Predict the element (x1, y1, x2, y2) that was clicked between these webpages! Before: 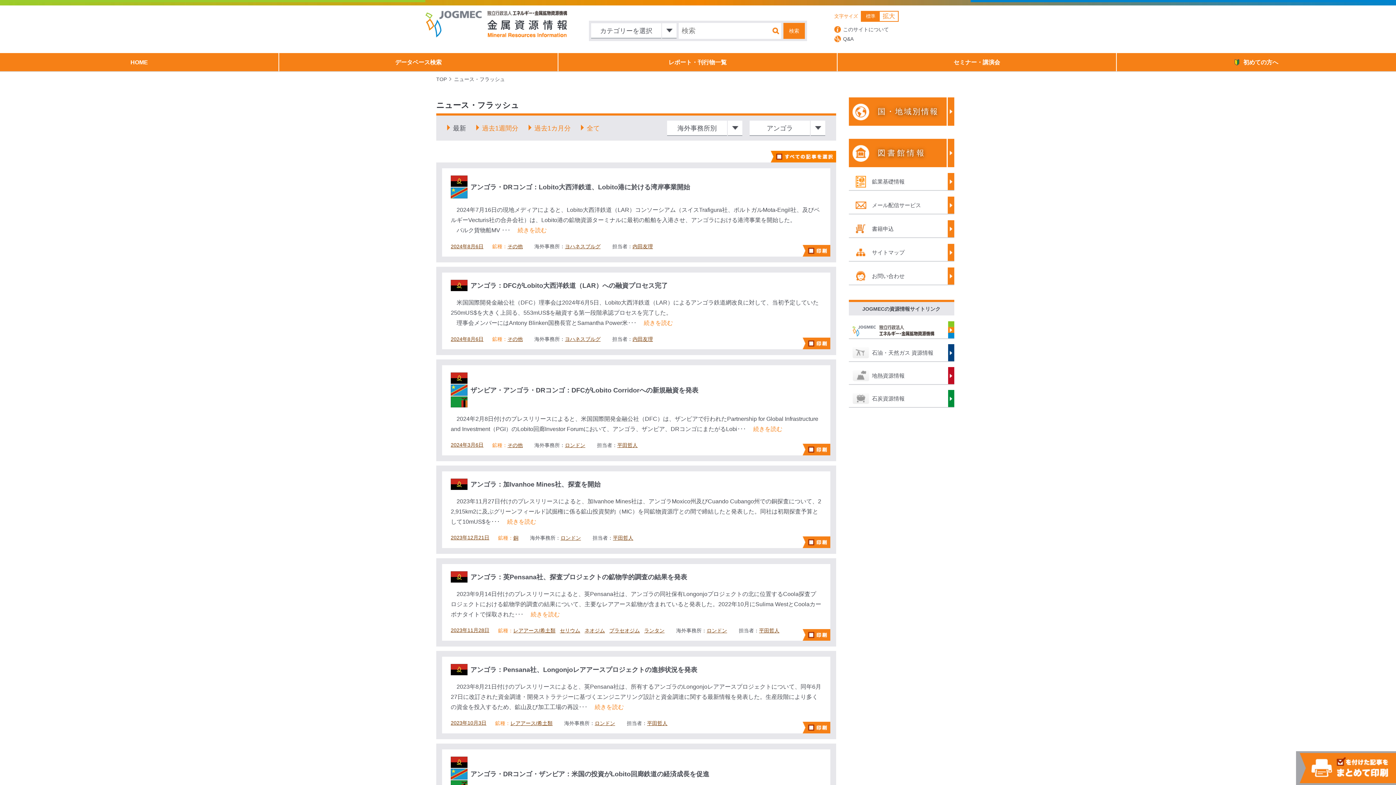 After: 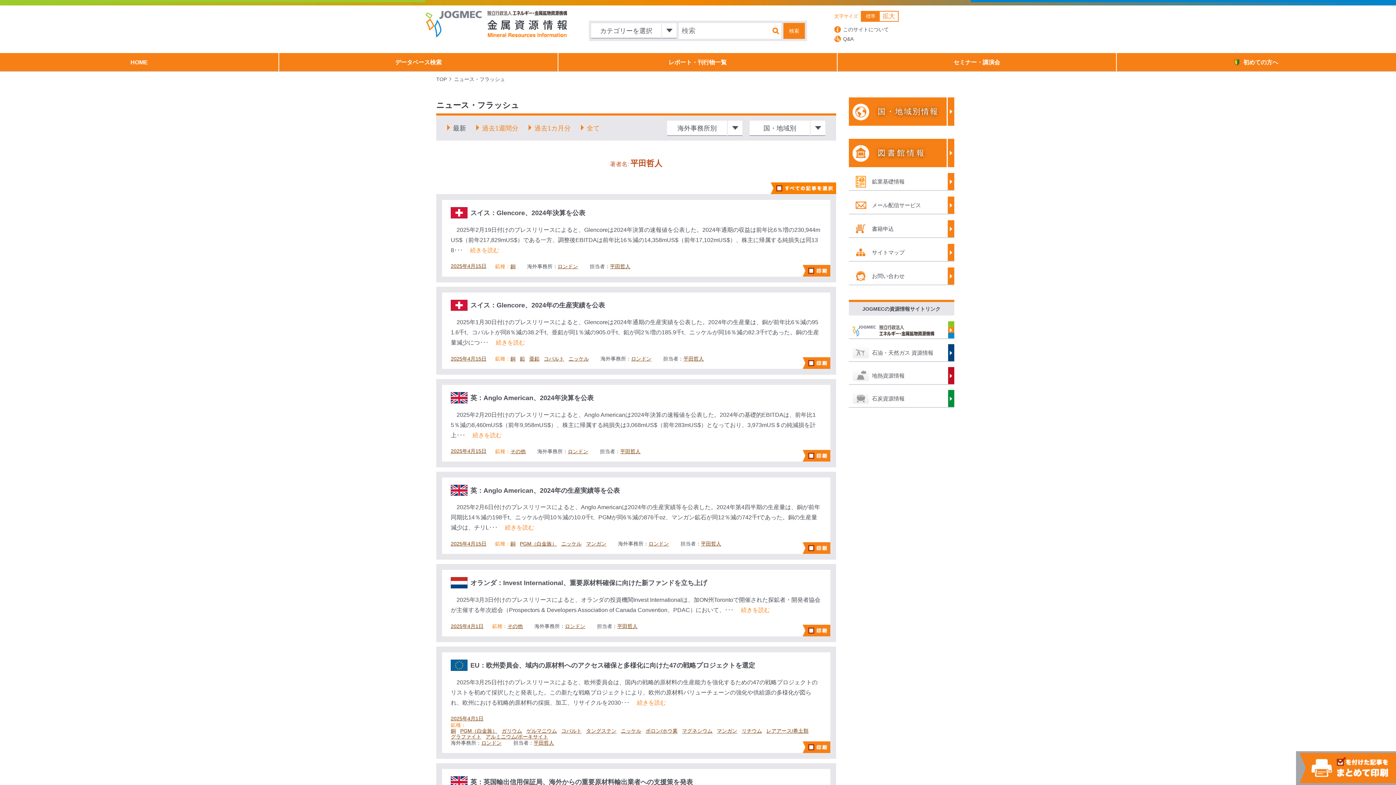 Action: label: 平田哲人 bbox: (617, 442, 637, 448)